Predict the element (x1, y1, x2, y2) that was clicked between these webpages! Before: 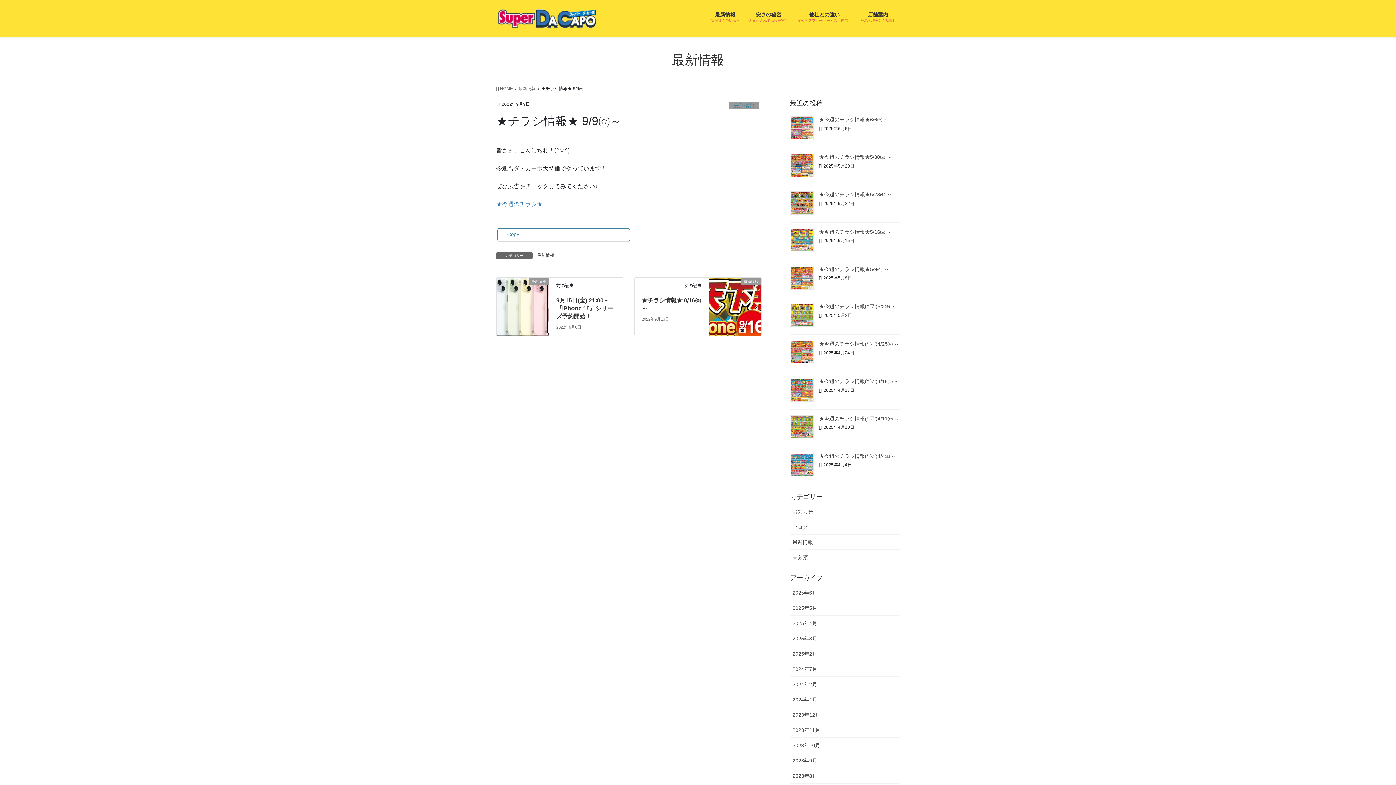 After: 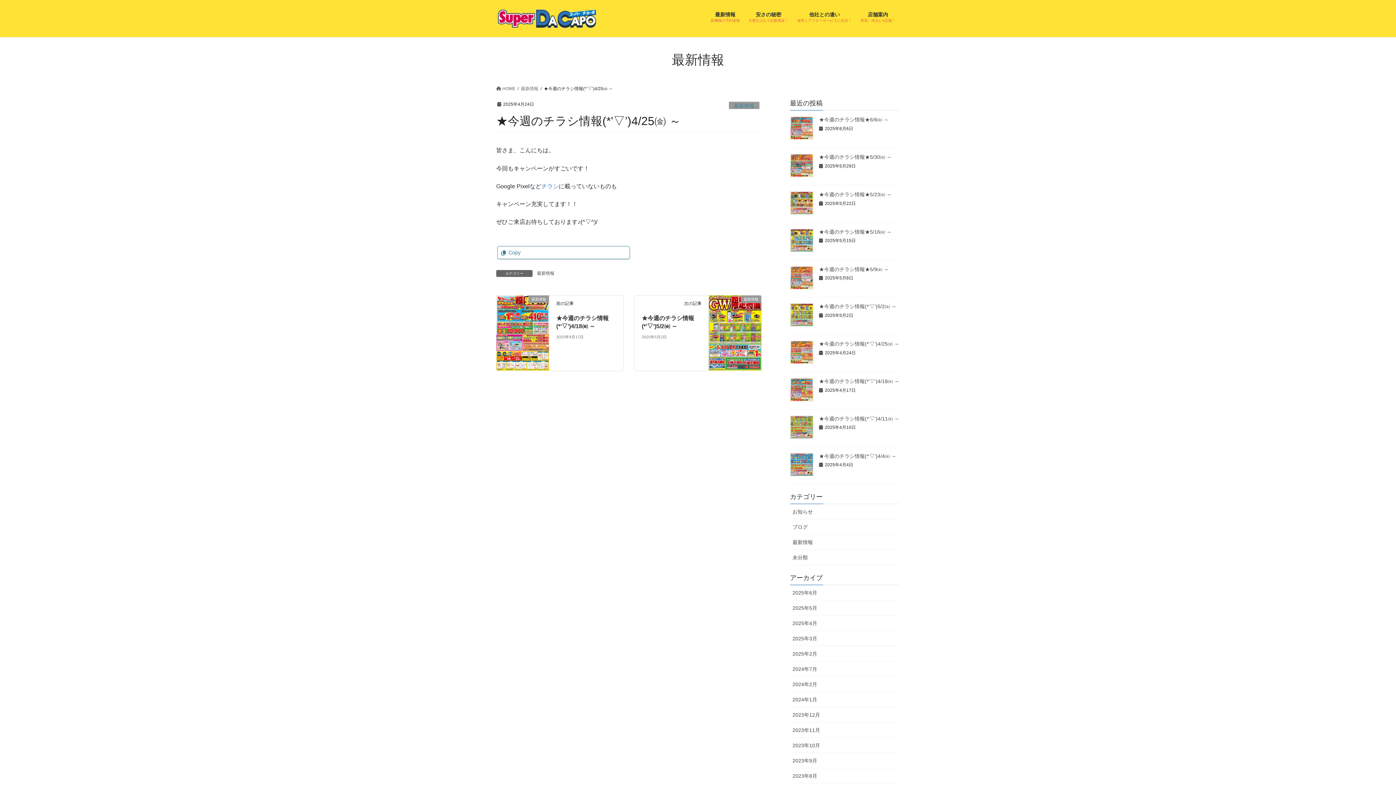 Action: label: ★今週のチラシ情報(*’▽’)4/25㈮ ～ bbox: (819, 341, 899, 346)